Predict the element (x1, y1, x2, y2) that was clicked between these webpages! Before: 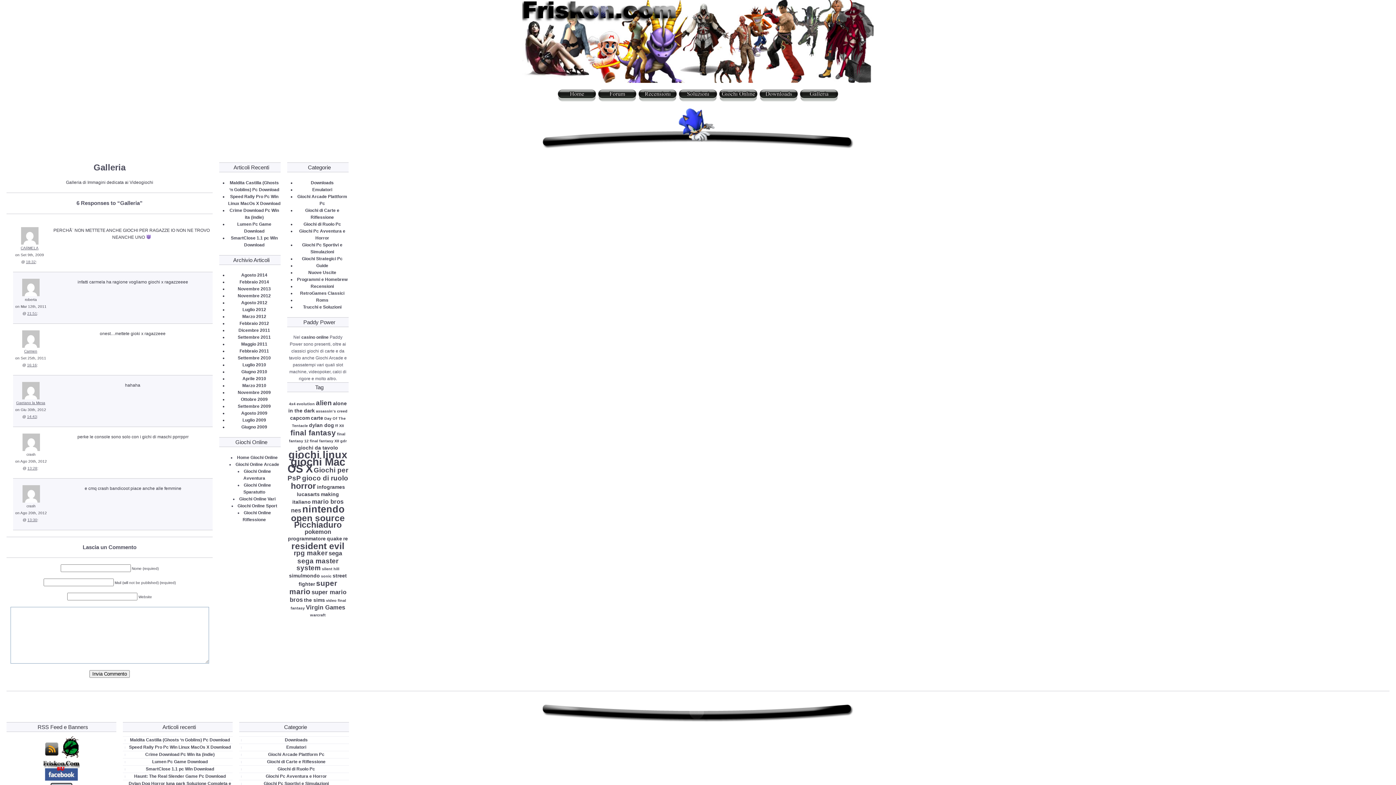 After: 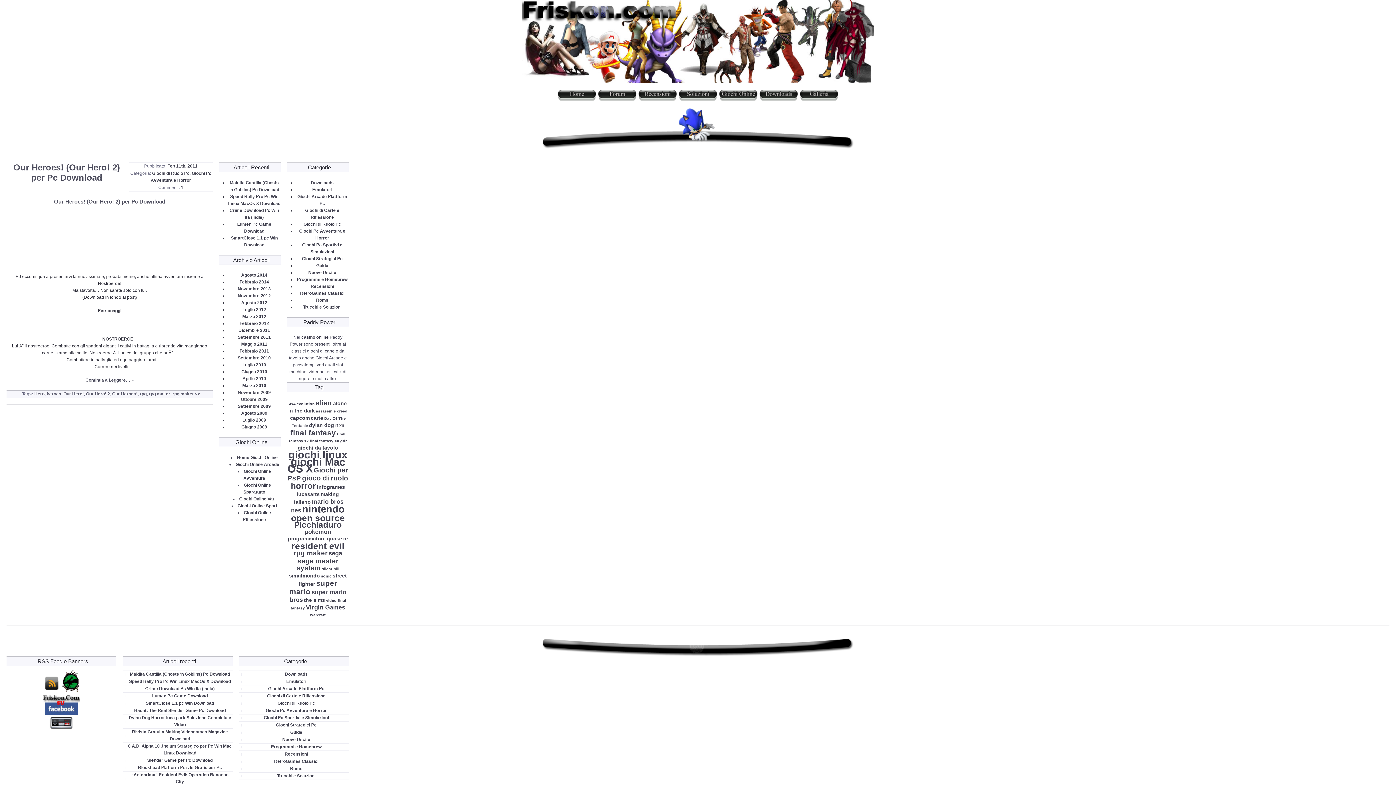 Action: bbox: (239, 348, 269, 353) label: Febbraio 2011